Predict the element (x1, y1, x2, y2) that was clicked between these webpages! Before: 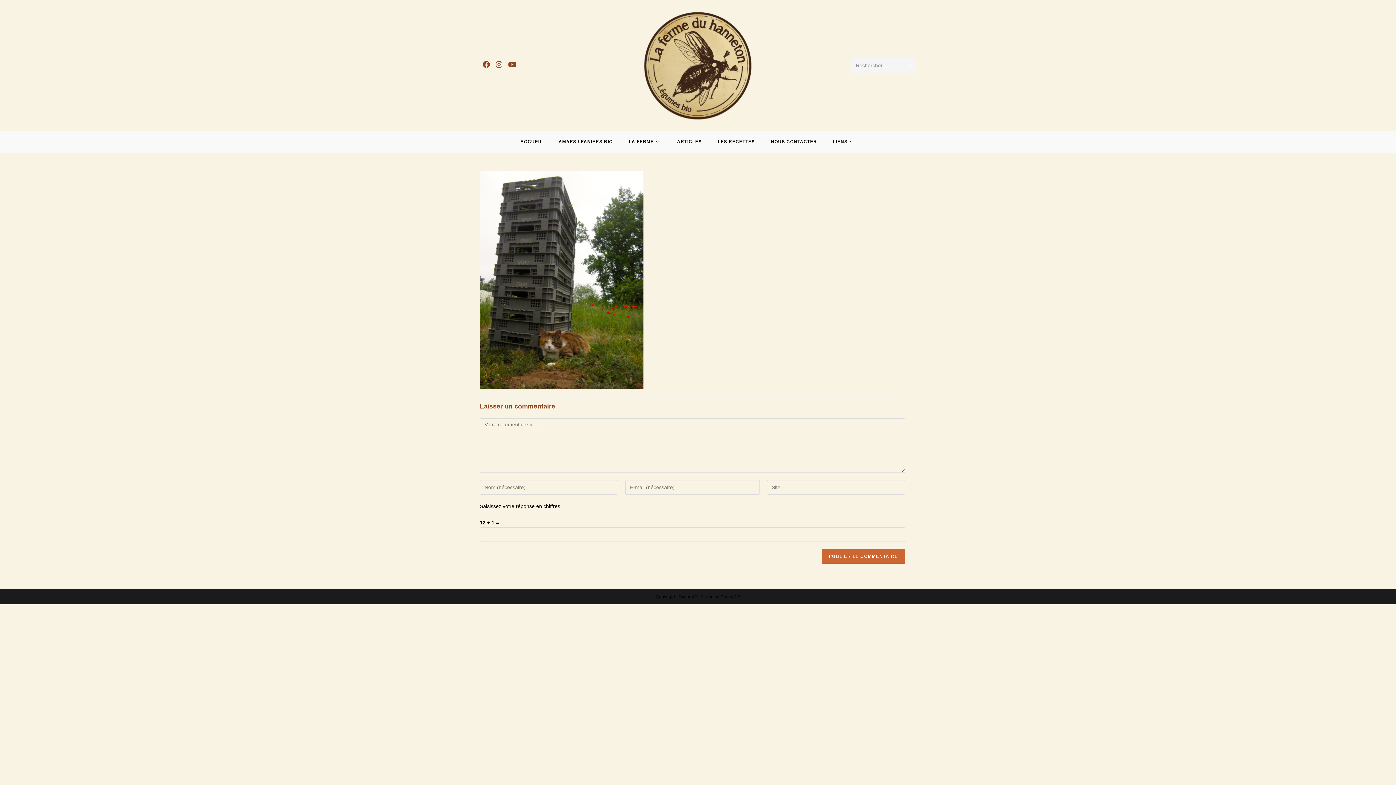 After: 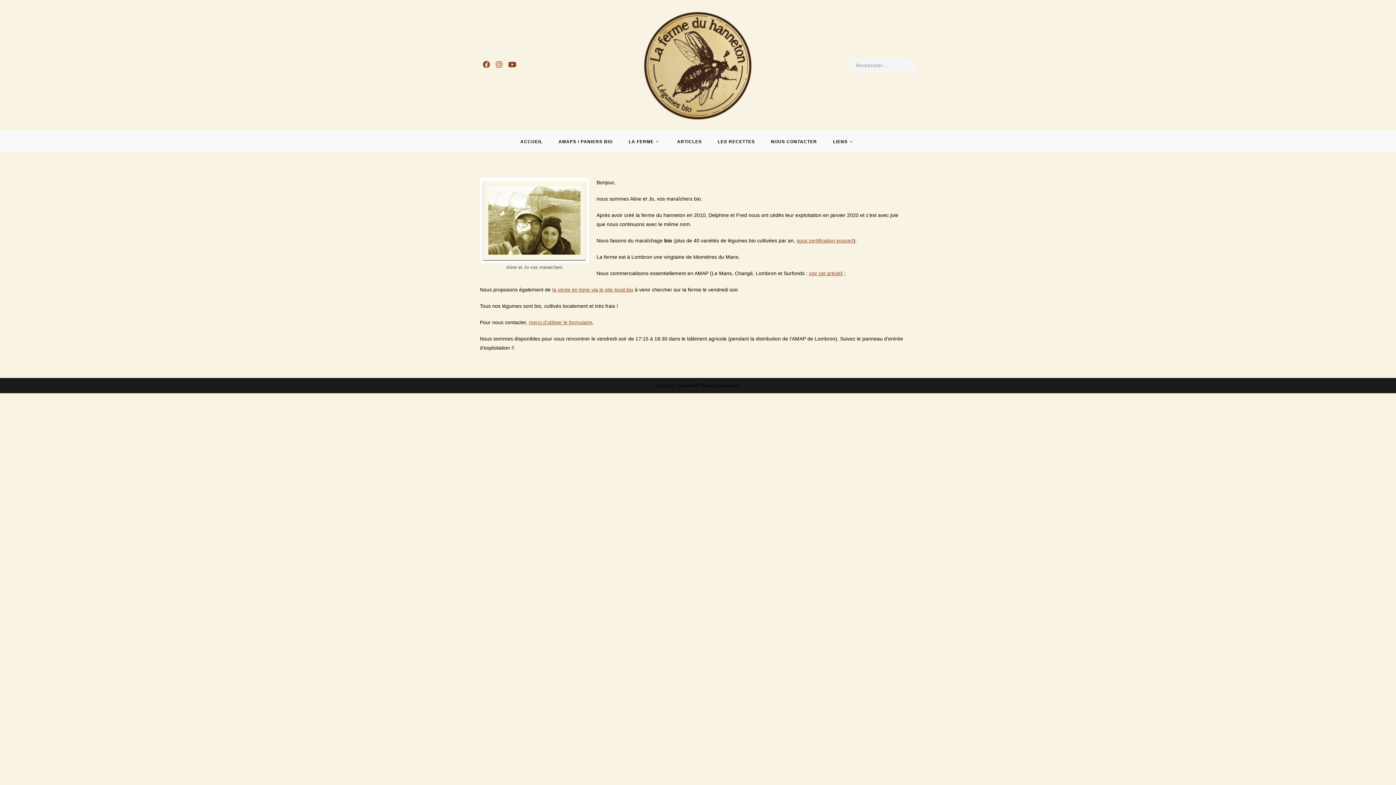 Action: bbox: (620, 130, 669, 152) label: LA FERME